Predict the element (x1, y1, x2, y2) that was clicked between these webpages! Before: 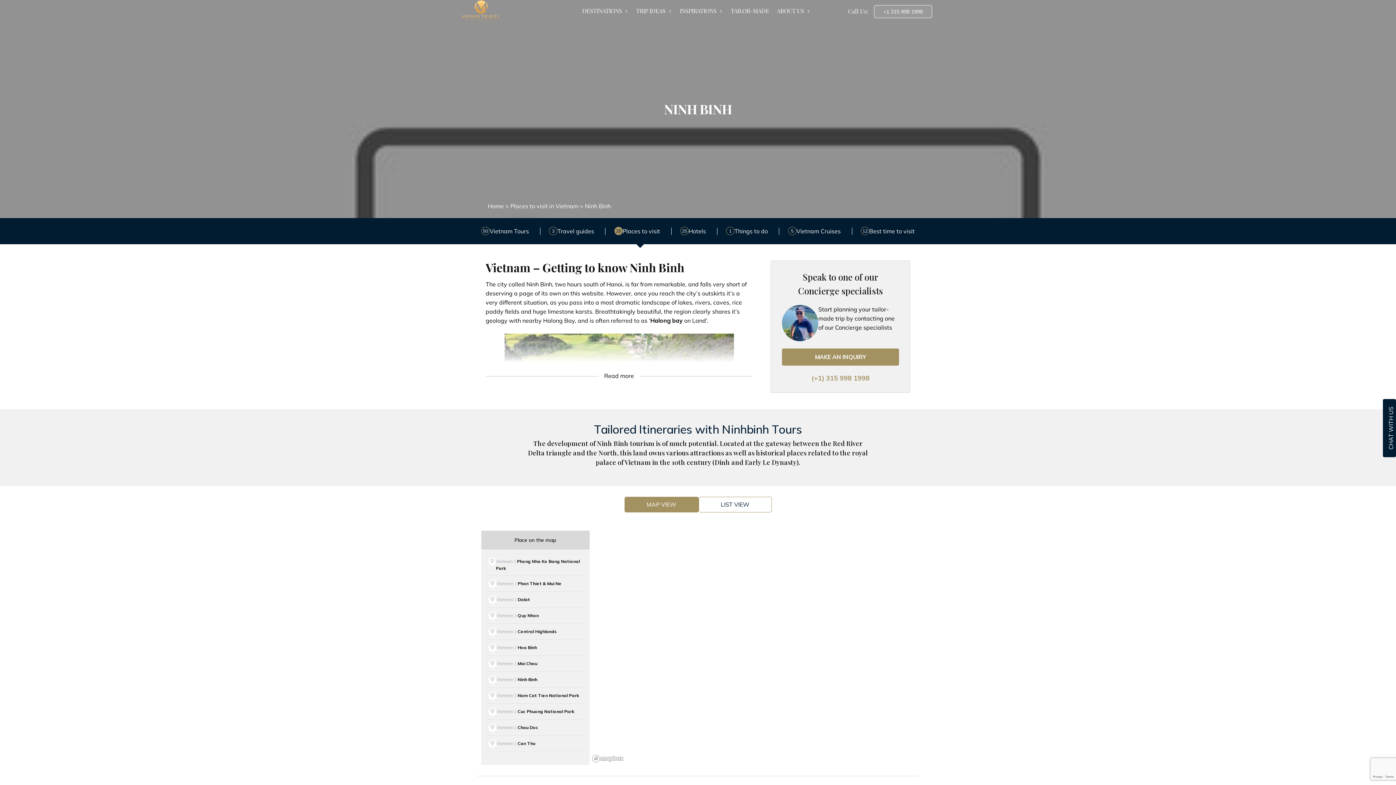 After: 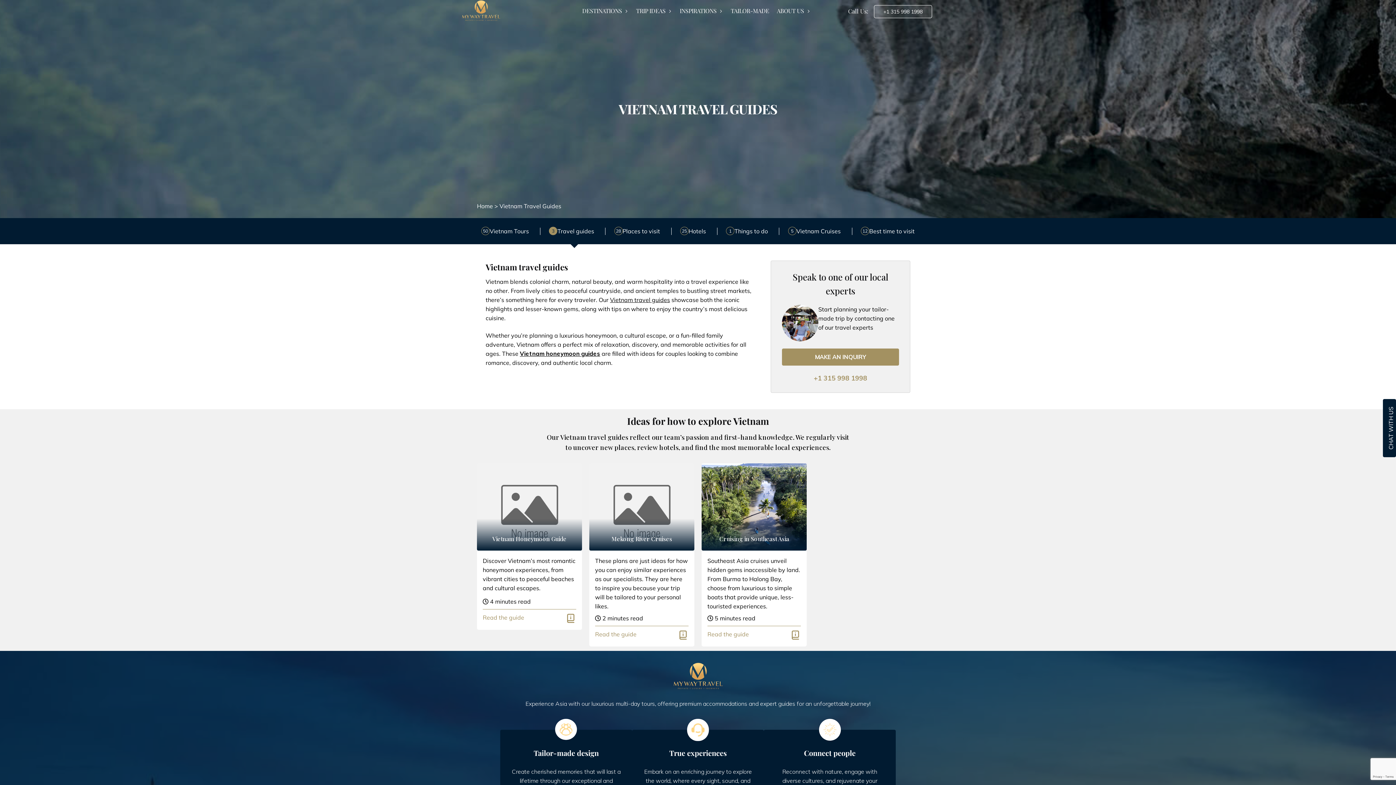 Action: bbox: (557, 226, 594, 235) label: Travel guides